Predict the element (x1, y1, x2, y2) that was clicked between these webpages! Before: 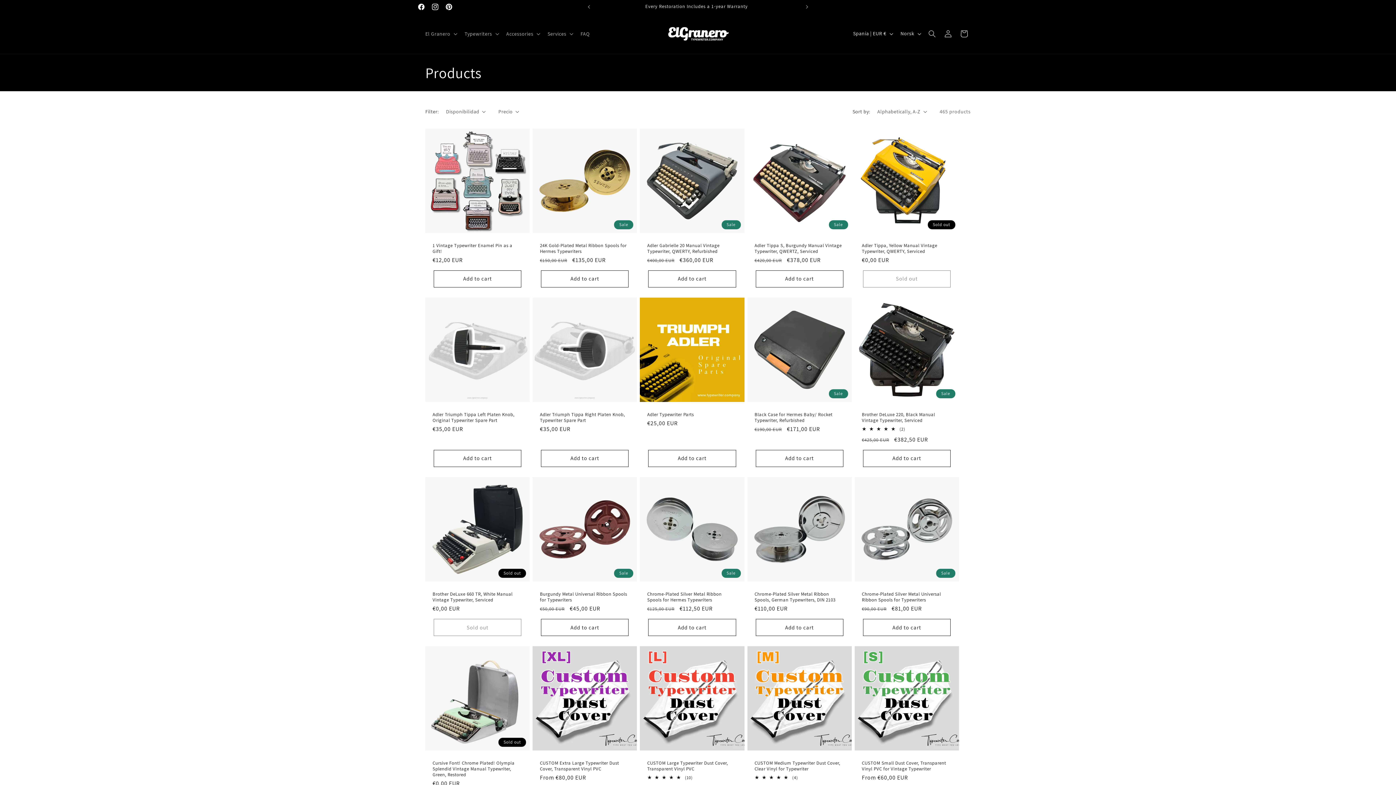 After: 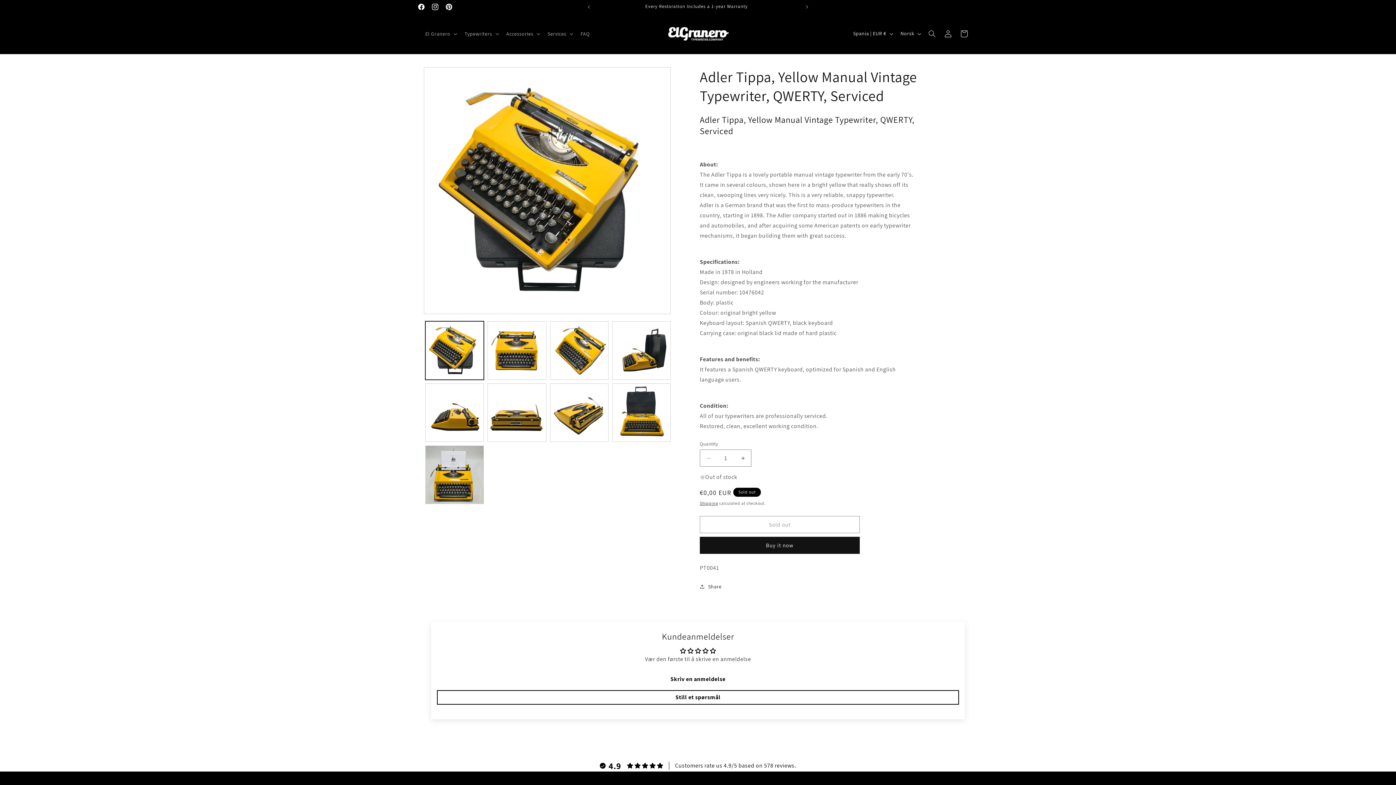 Action: label: Adler Tippa, Yellow Manual Vintage Typewriter, QWERTY, Serviced bbox: (862, 242, 951, 254)